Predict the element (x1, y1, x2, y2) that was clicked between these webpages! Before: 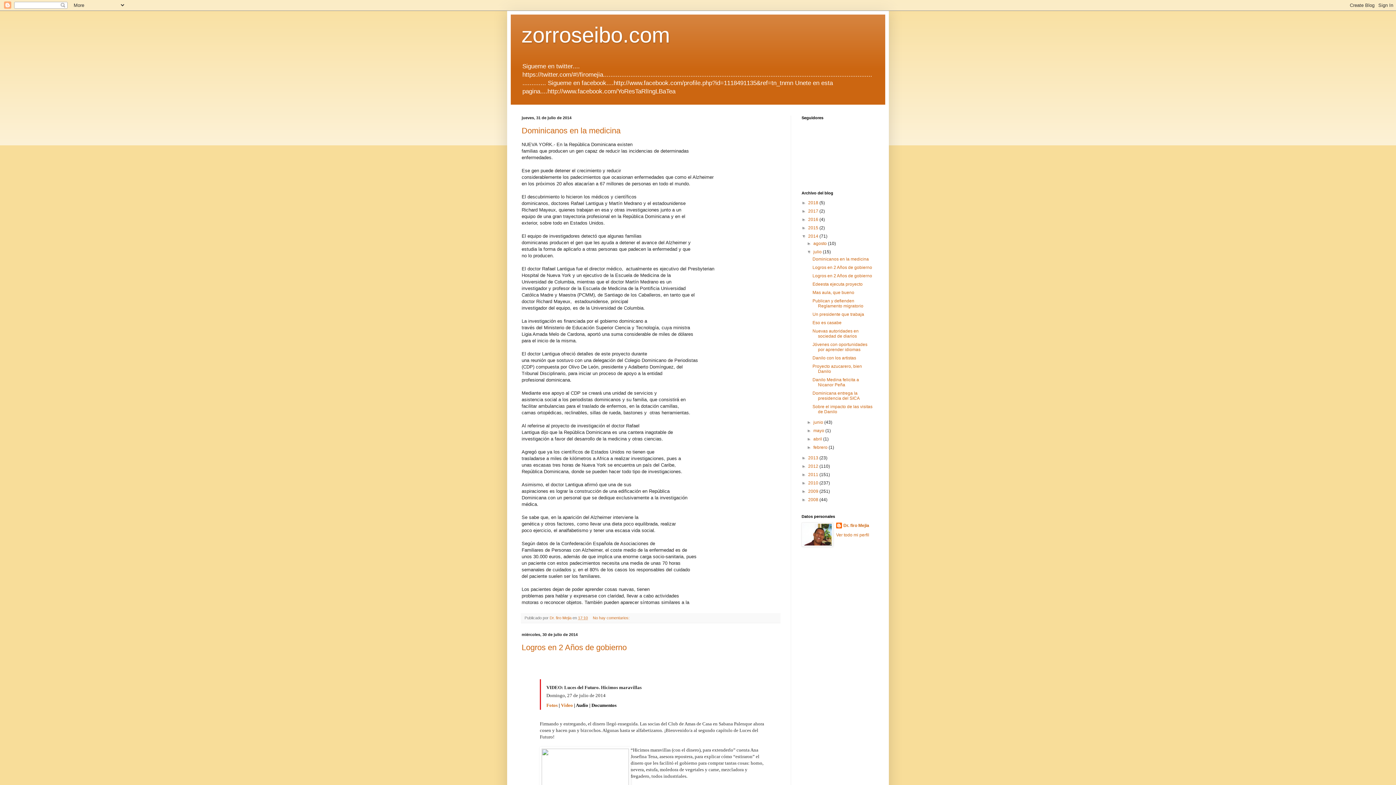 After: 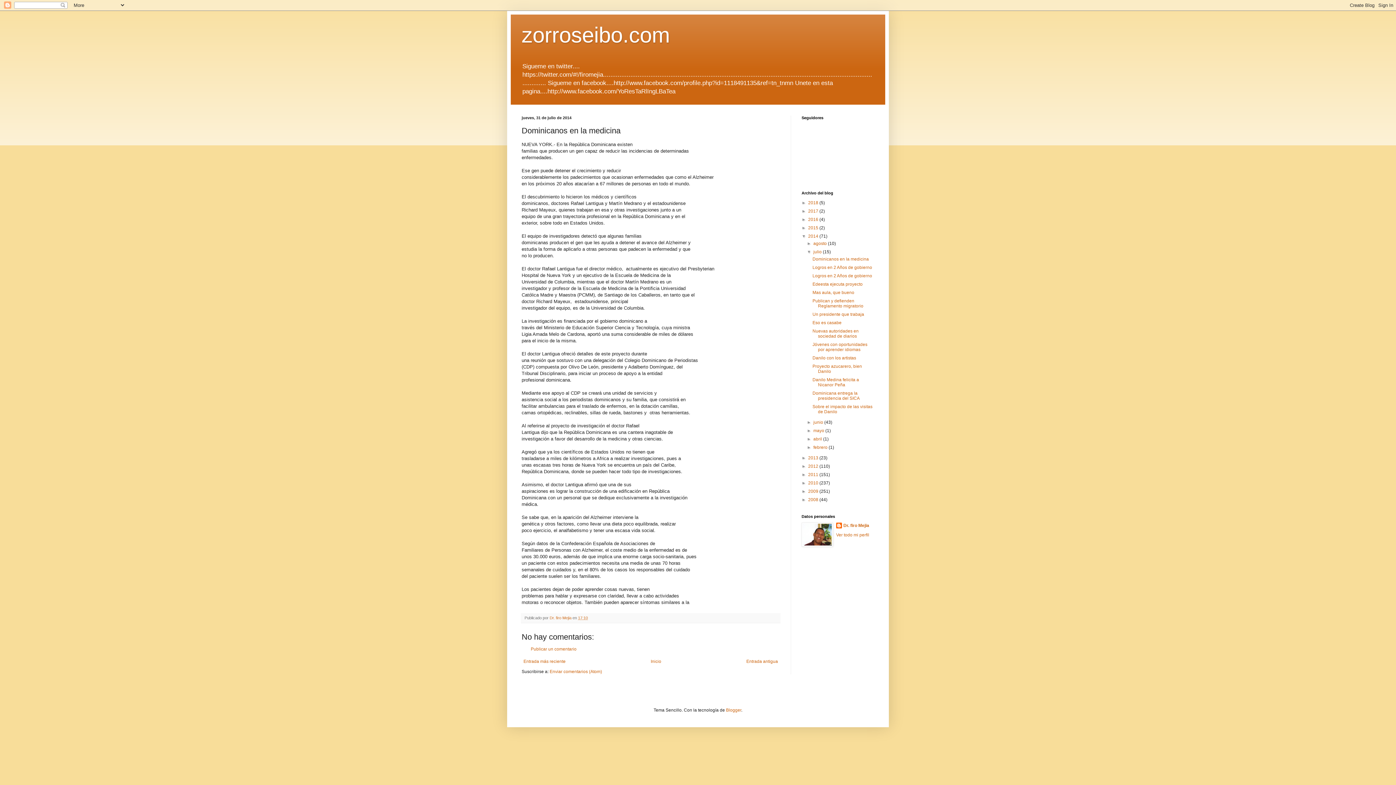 Action: label: Dominicanos en la medicina bbox: (812, 256, 869, 261)